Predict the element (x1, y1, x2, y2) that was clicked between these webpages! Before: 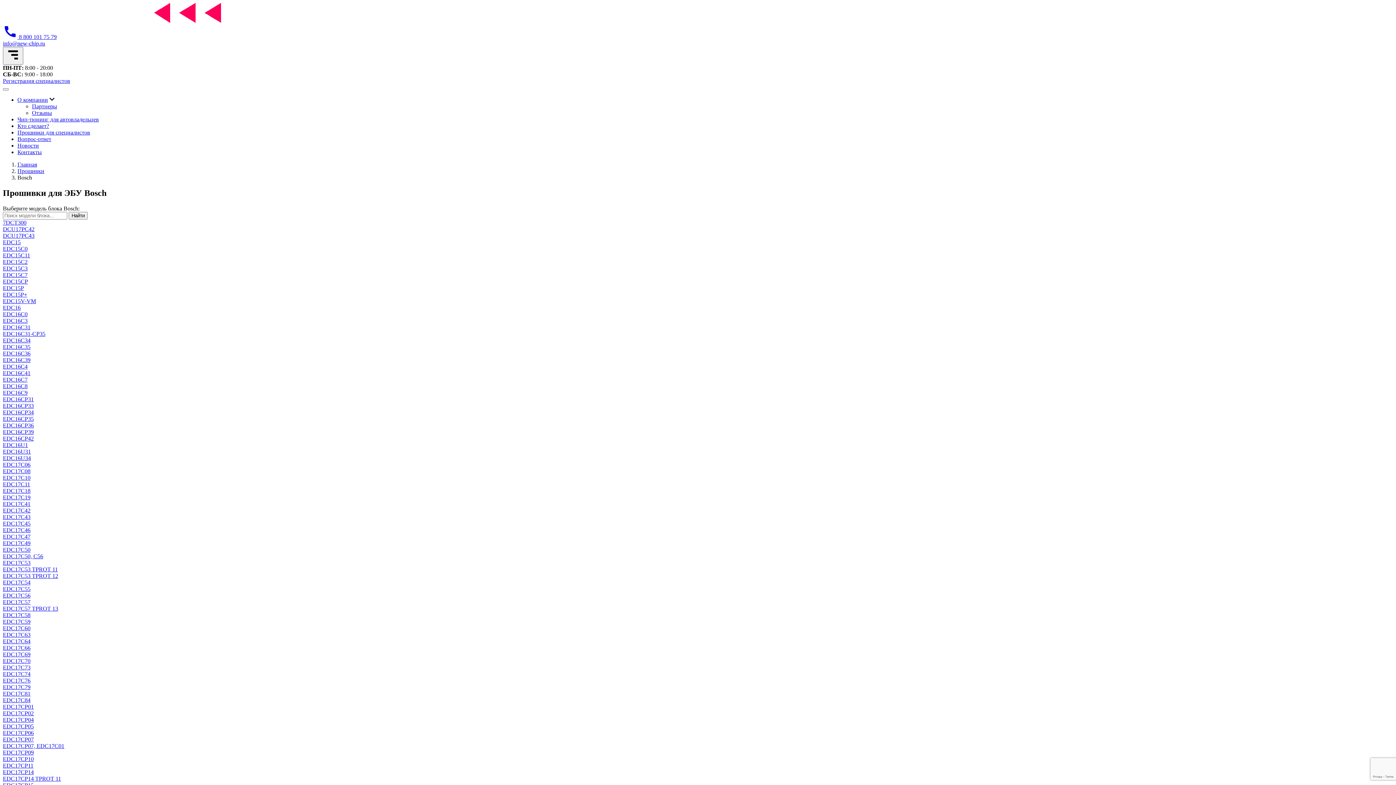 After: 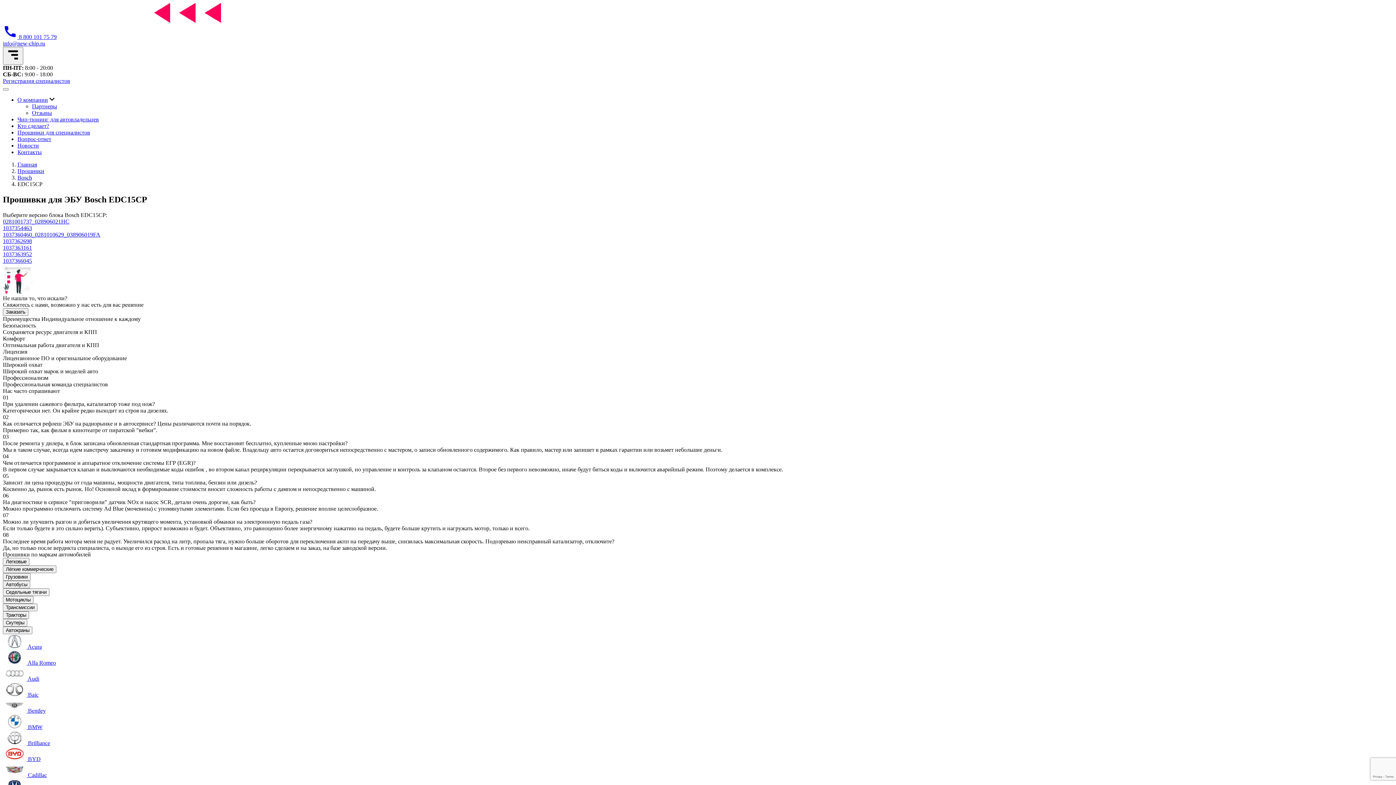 Action: label: EDC15CP bbox: (2, 278, 28, 284)